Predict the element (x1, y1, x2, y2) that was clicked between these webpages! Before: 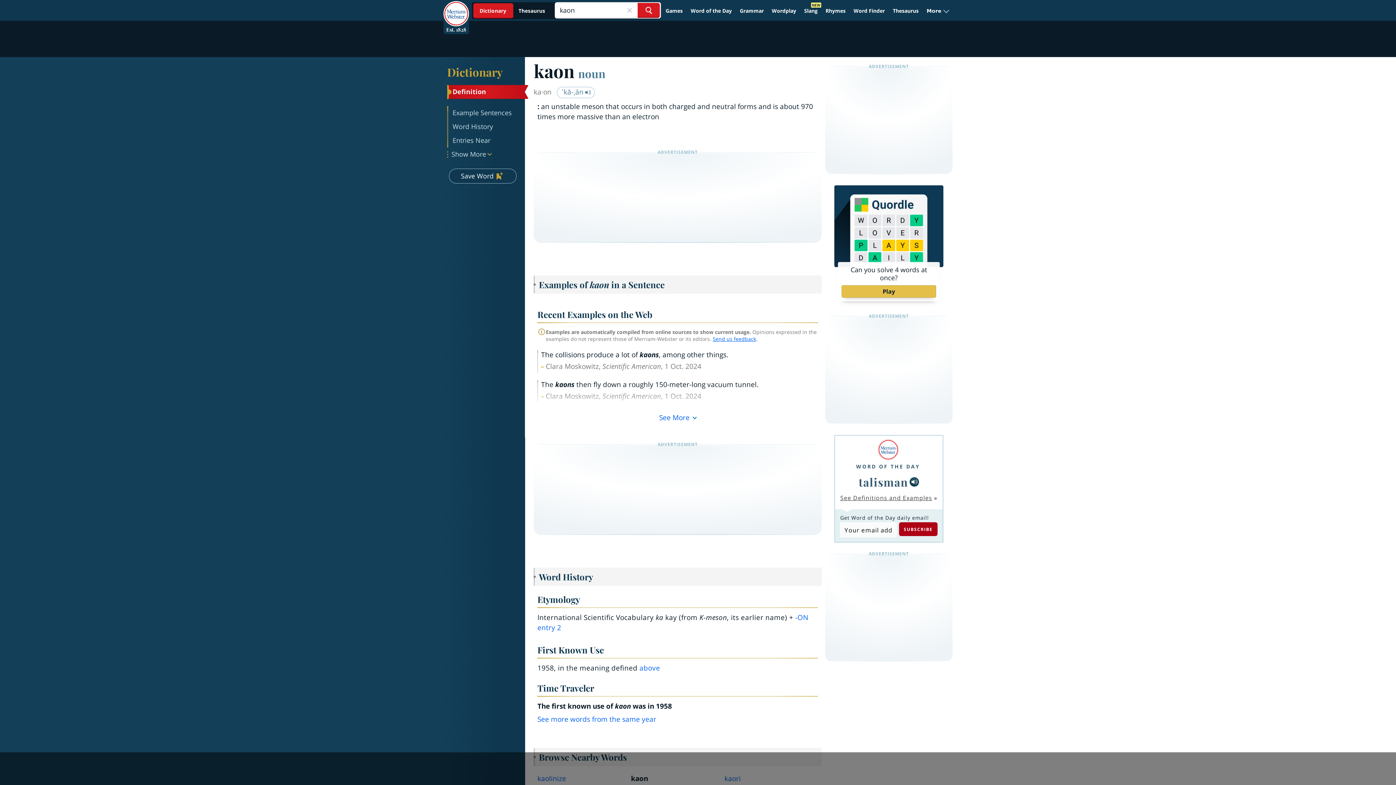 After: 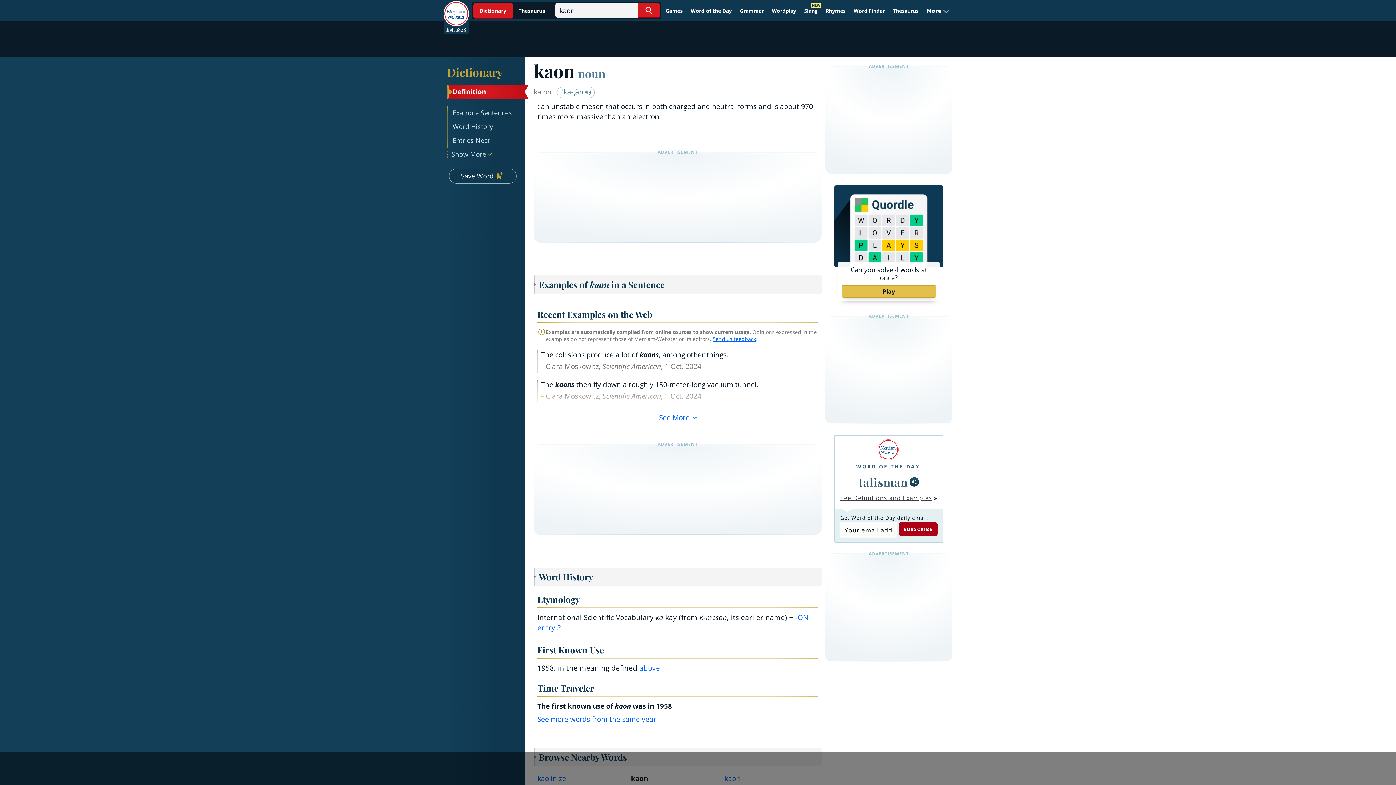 Action: label: Definition bbox: (448, 85, 524, 98)